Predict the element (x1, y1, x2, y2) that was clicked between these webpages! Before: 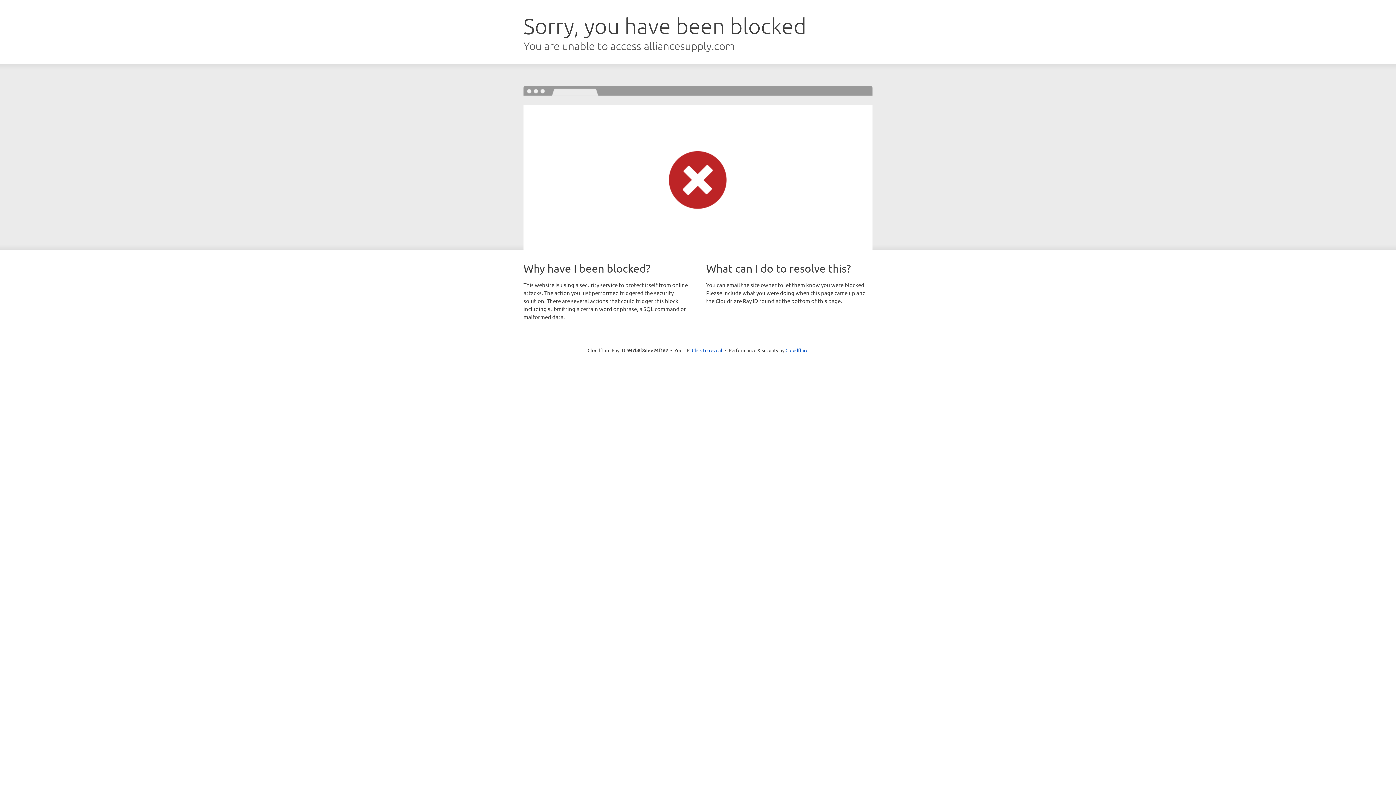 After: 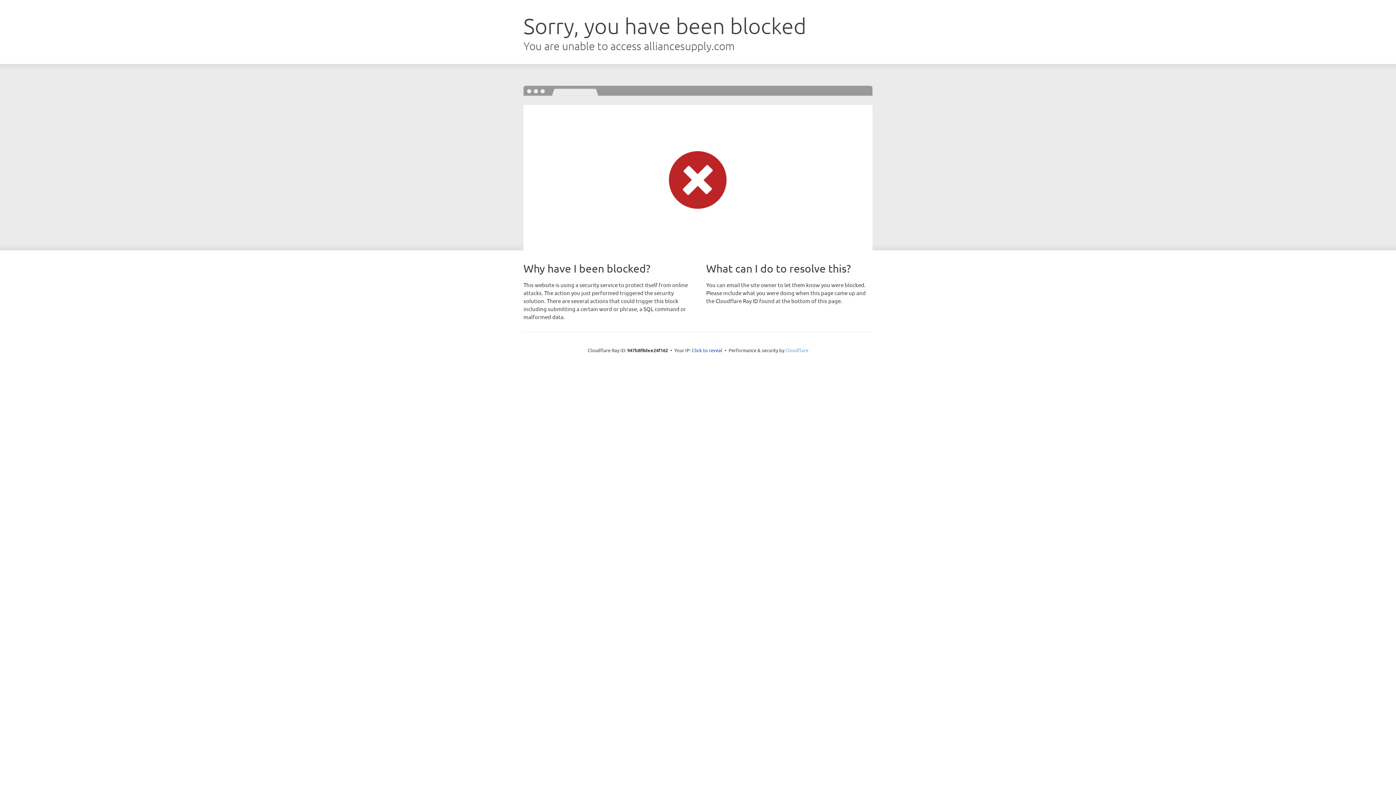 Action: label: Cloudflare bbox: (785, 347, 808, 353)